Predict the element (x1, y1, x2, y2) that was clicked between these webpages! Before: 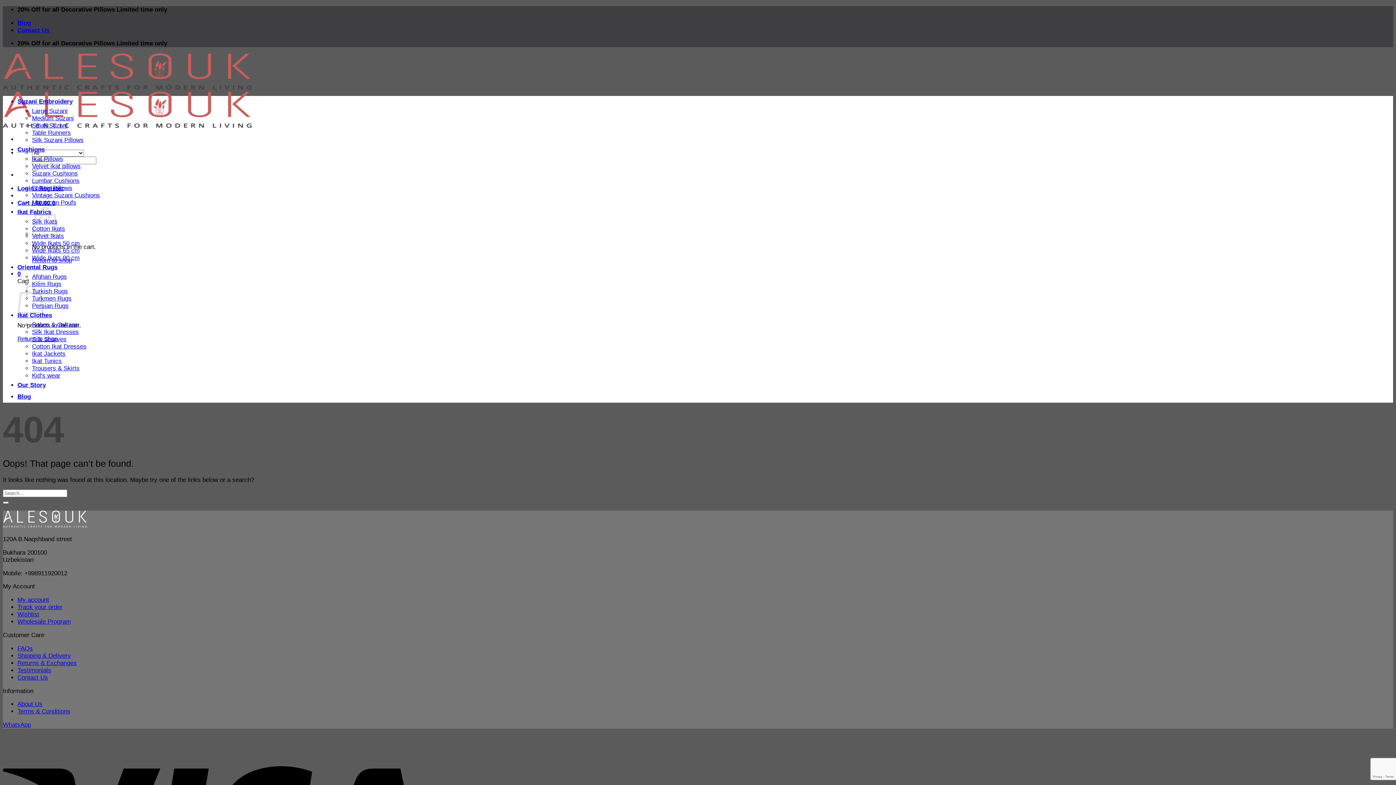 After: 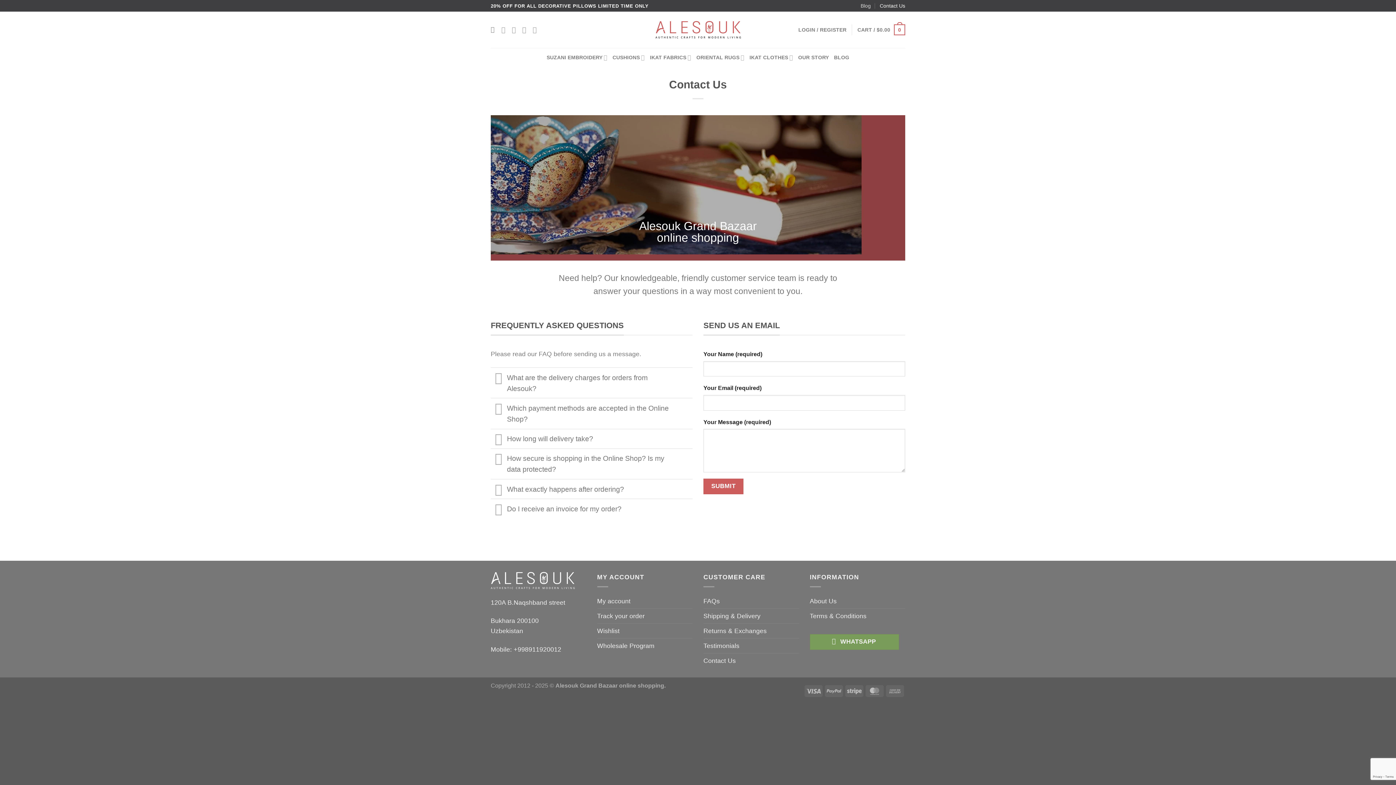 Action: label: Contact Us bbox: (17, 26, 49, 33)